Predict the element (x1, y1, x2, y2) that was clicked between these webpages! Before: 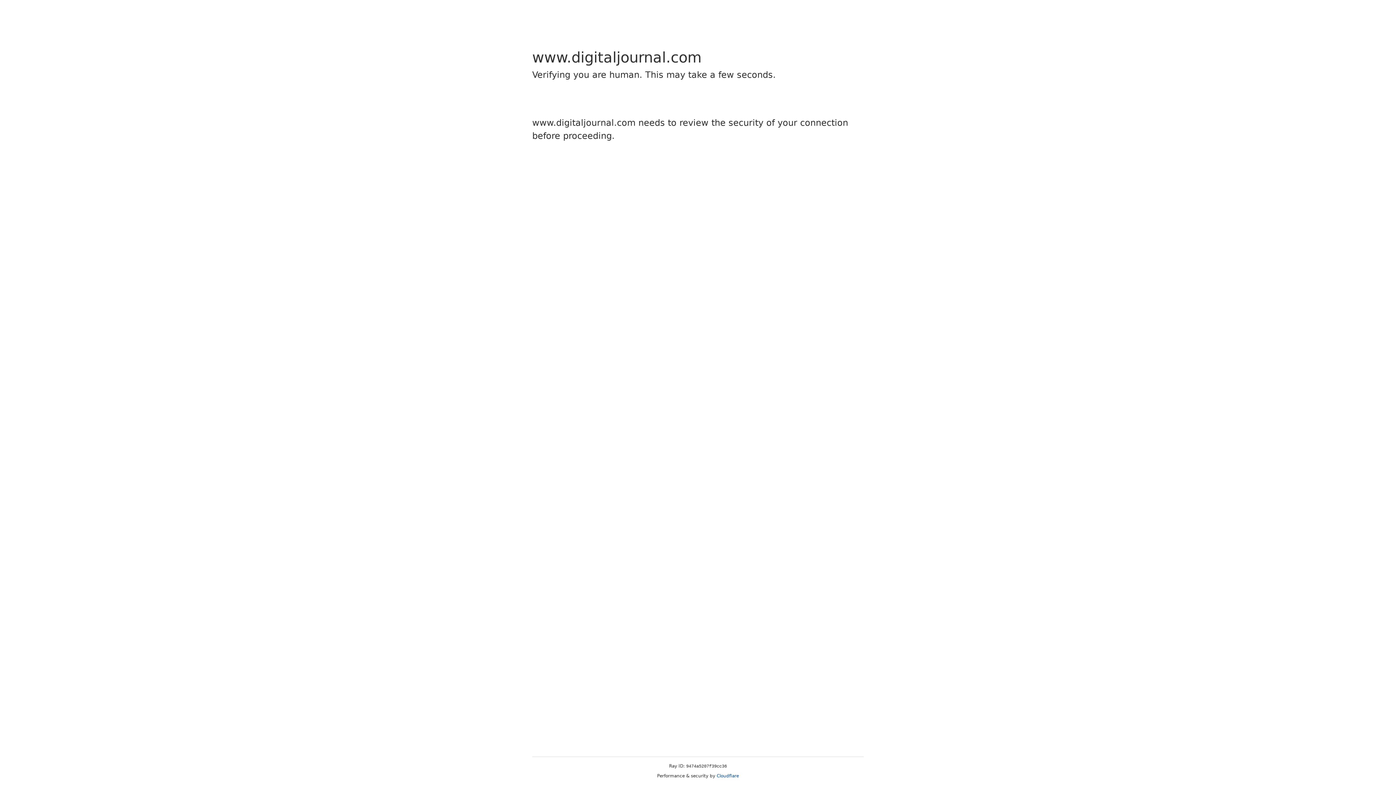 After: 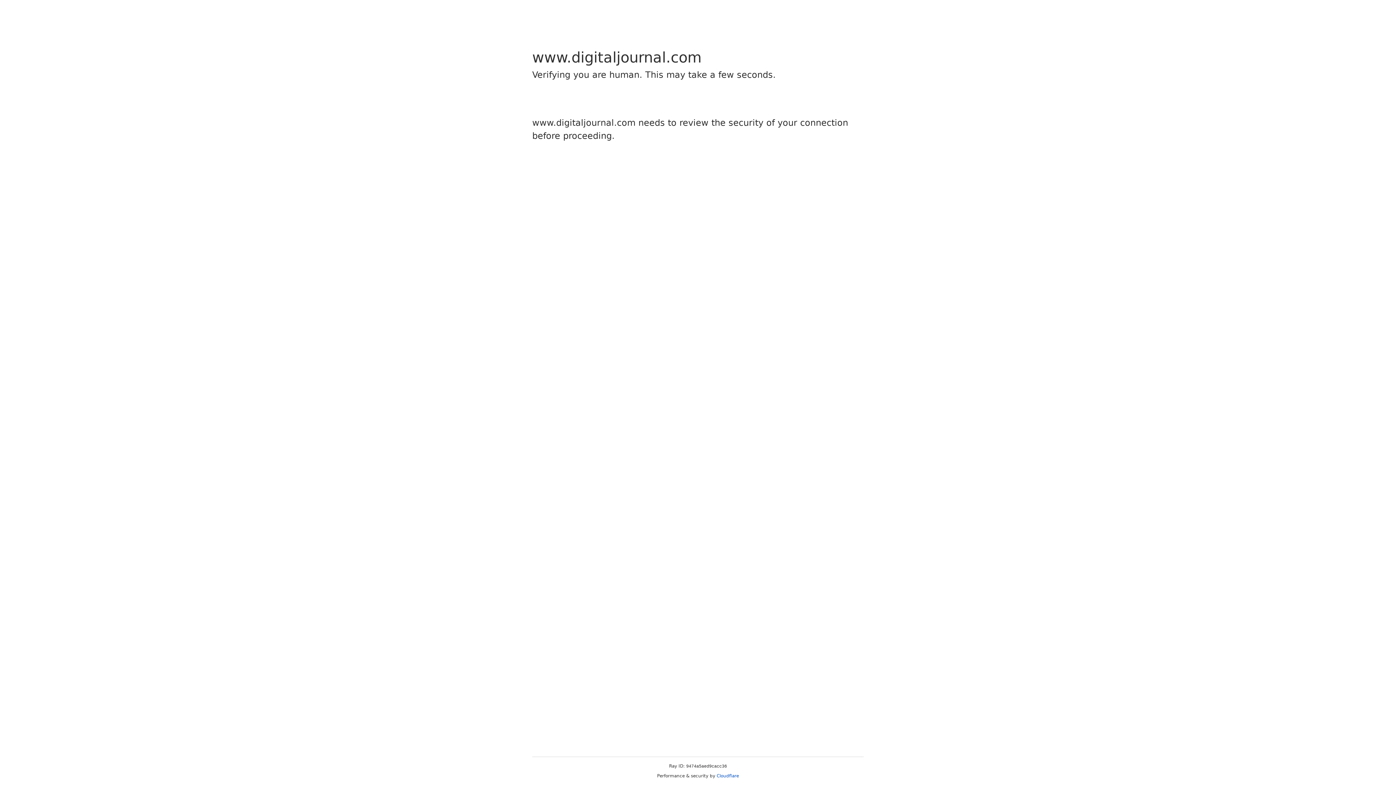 Action: bbox: (716, 773, 739, 778) label: Cloudflare